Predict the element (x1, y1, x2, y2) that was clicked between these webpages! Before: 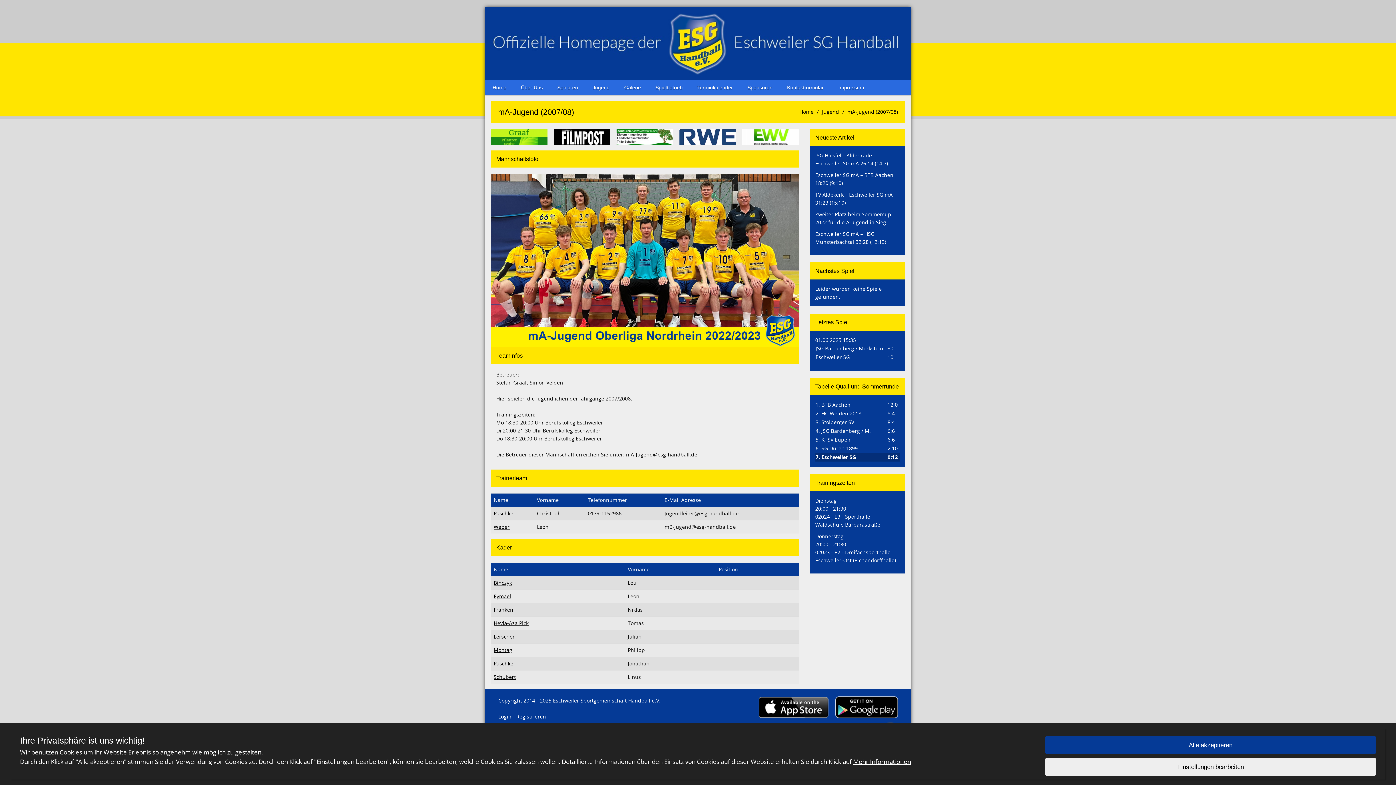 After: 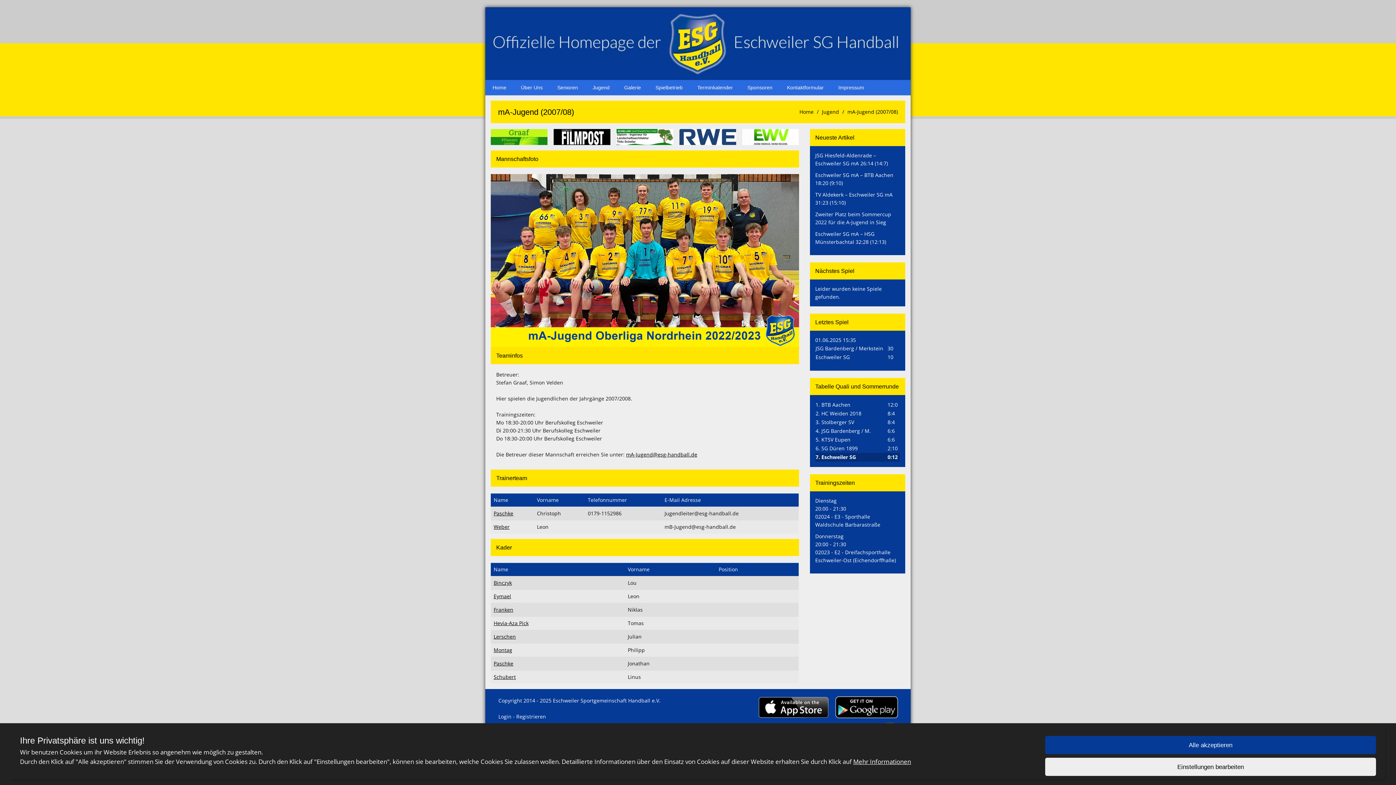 Action: bbox: (742, 129, 799, 145)